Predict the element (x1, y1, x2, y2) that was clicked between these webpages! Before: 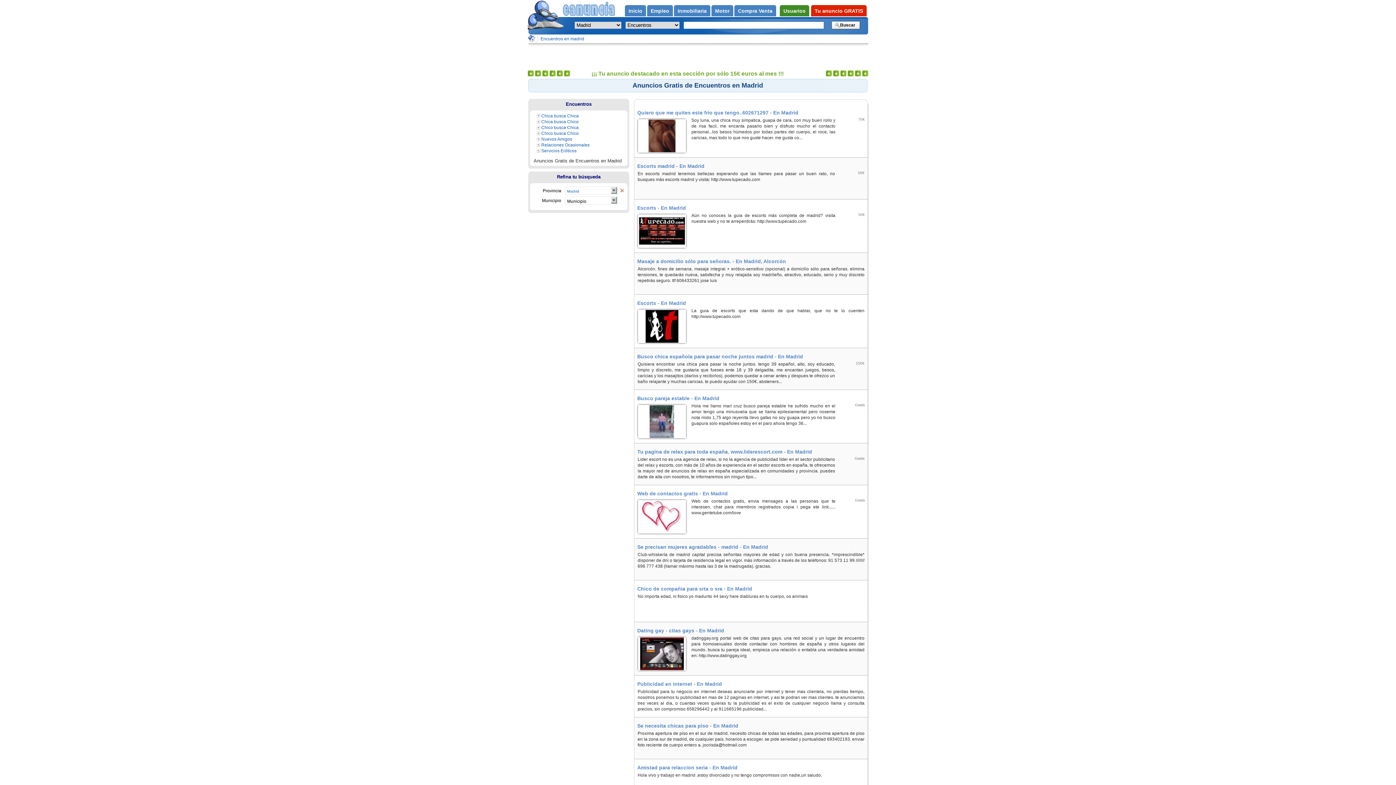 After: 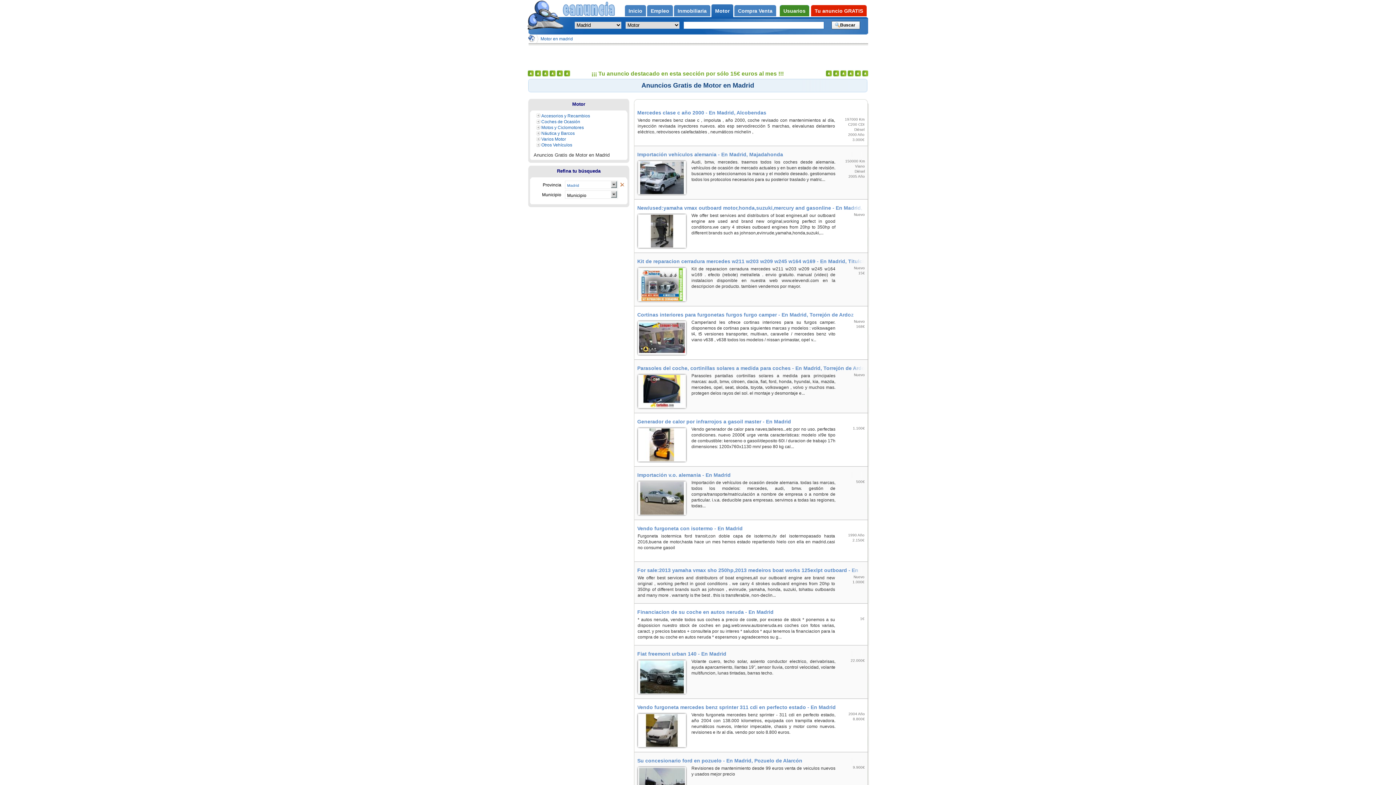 Action: bbox: (711, 5, 733, 16) label: Motor